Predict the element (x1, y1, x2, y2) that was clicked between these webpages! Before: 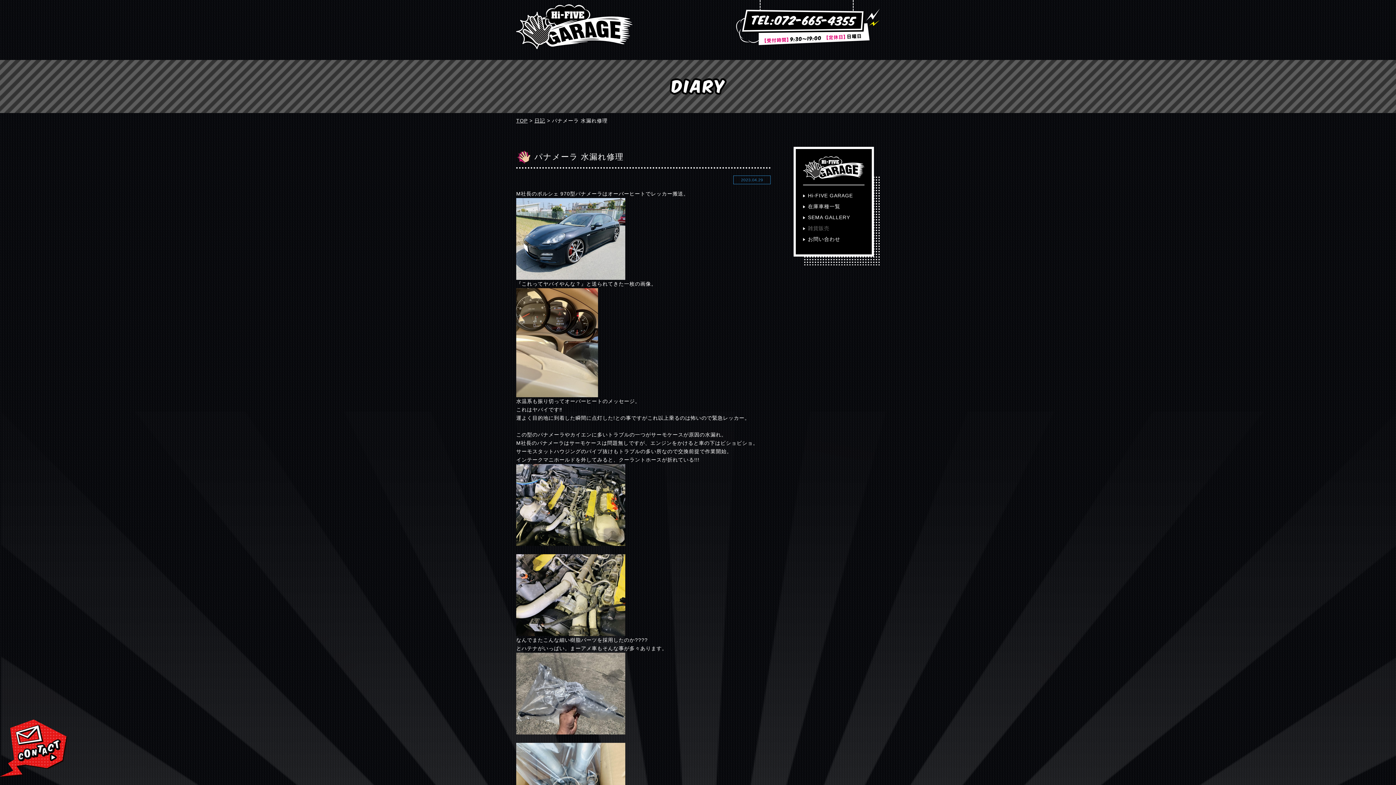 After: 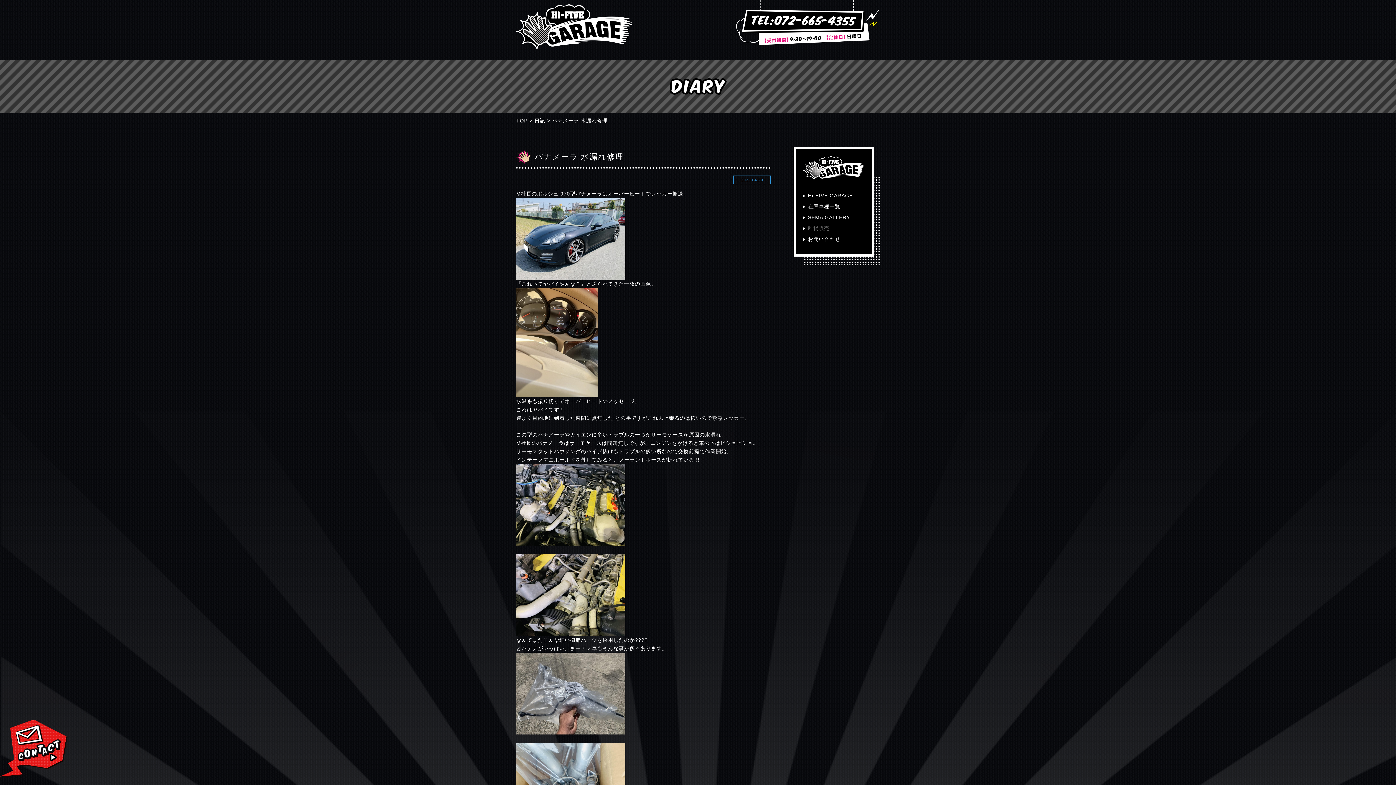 Action: bbox: (803, 224, 864, 232) label: 雑貨販売